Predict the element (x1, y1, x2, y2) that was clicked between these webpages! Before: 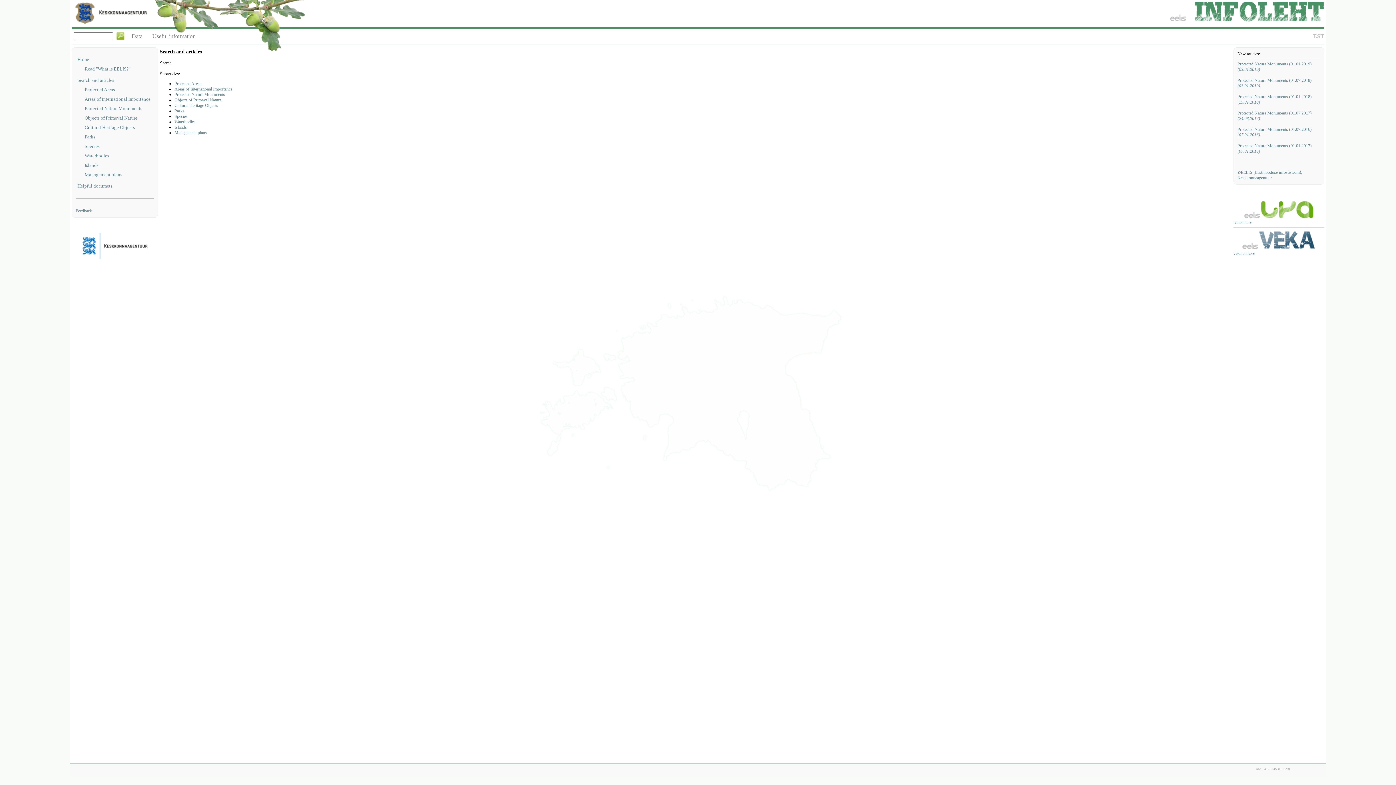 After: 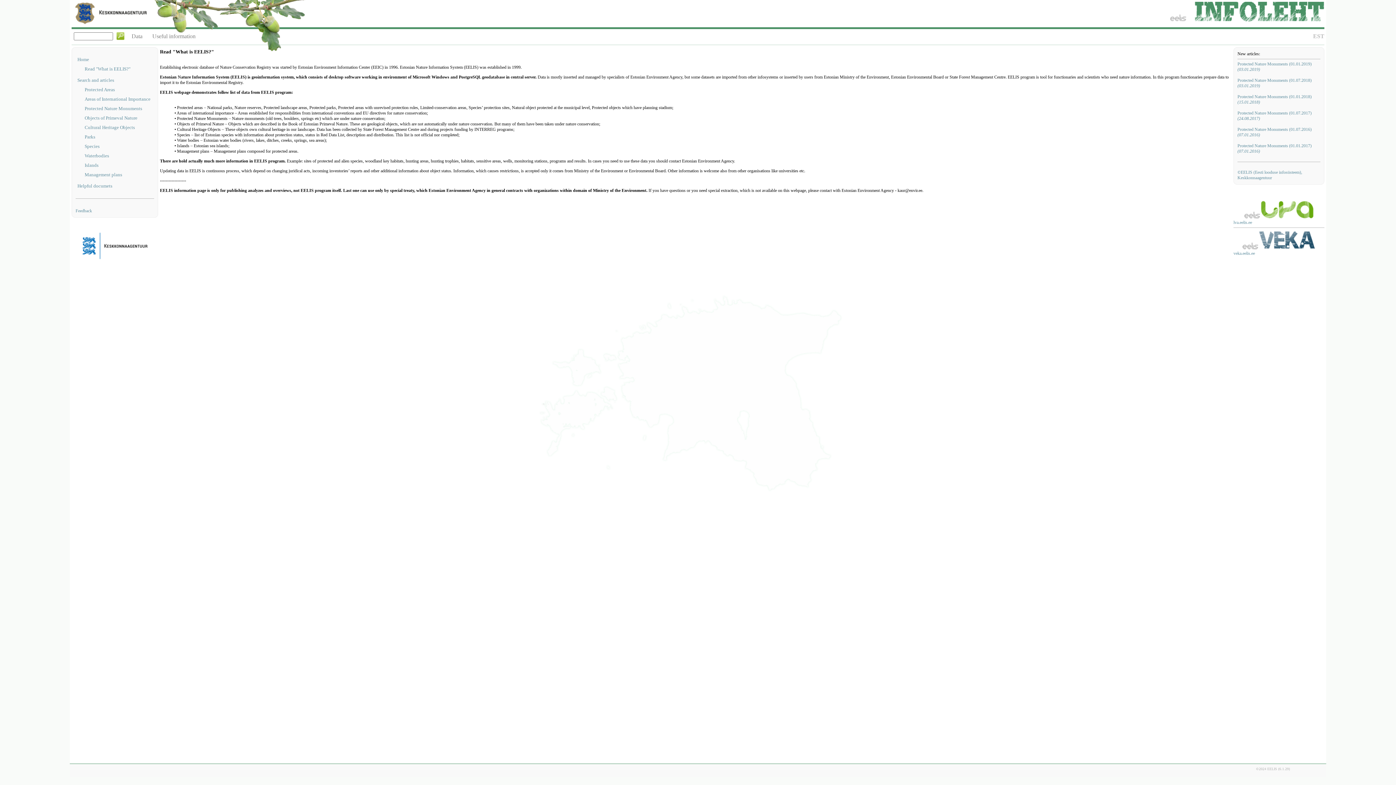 Action: bbox: (84, 66, 154, 72) label: Read "What is EELIS?"